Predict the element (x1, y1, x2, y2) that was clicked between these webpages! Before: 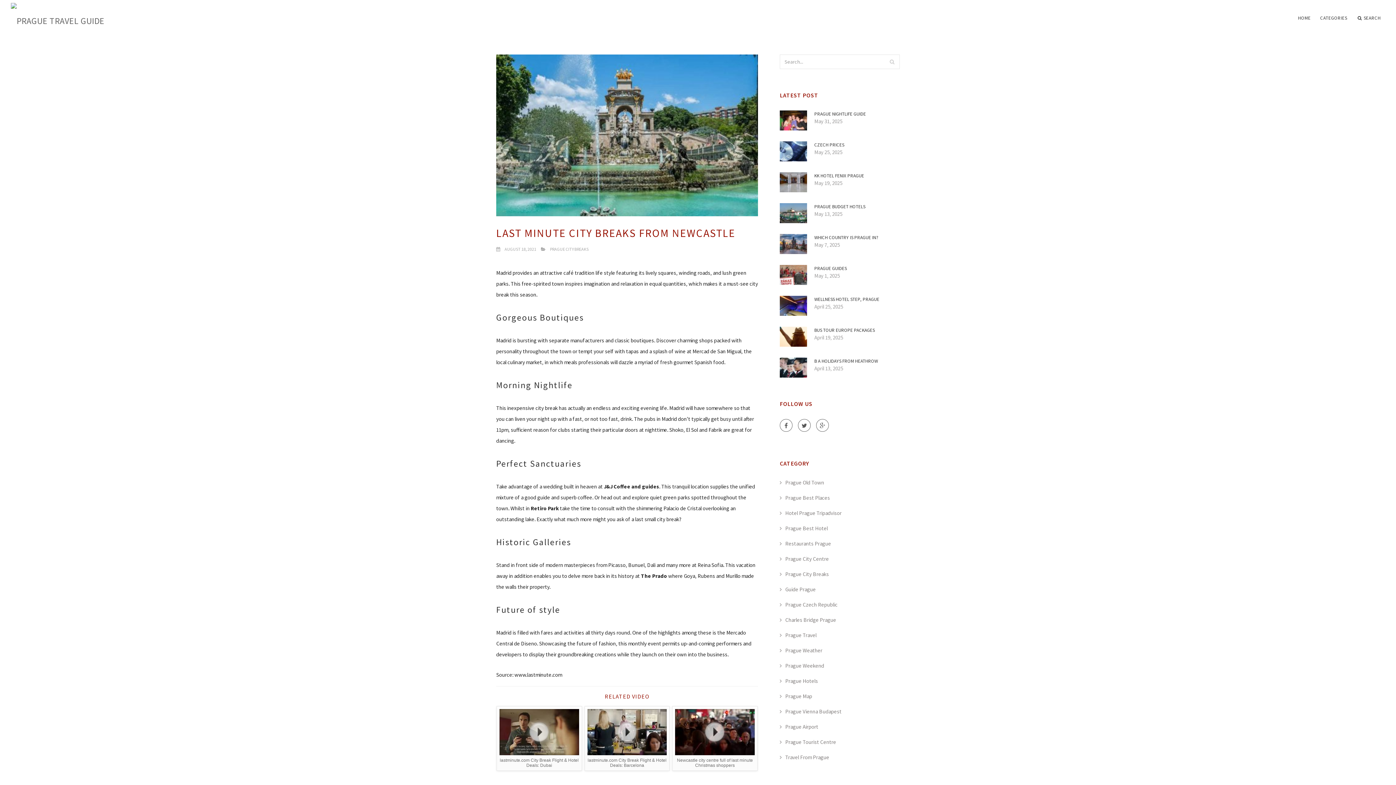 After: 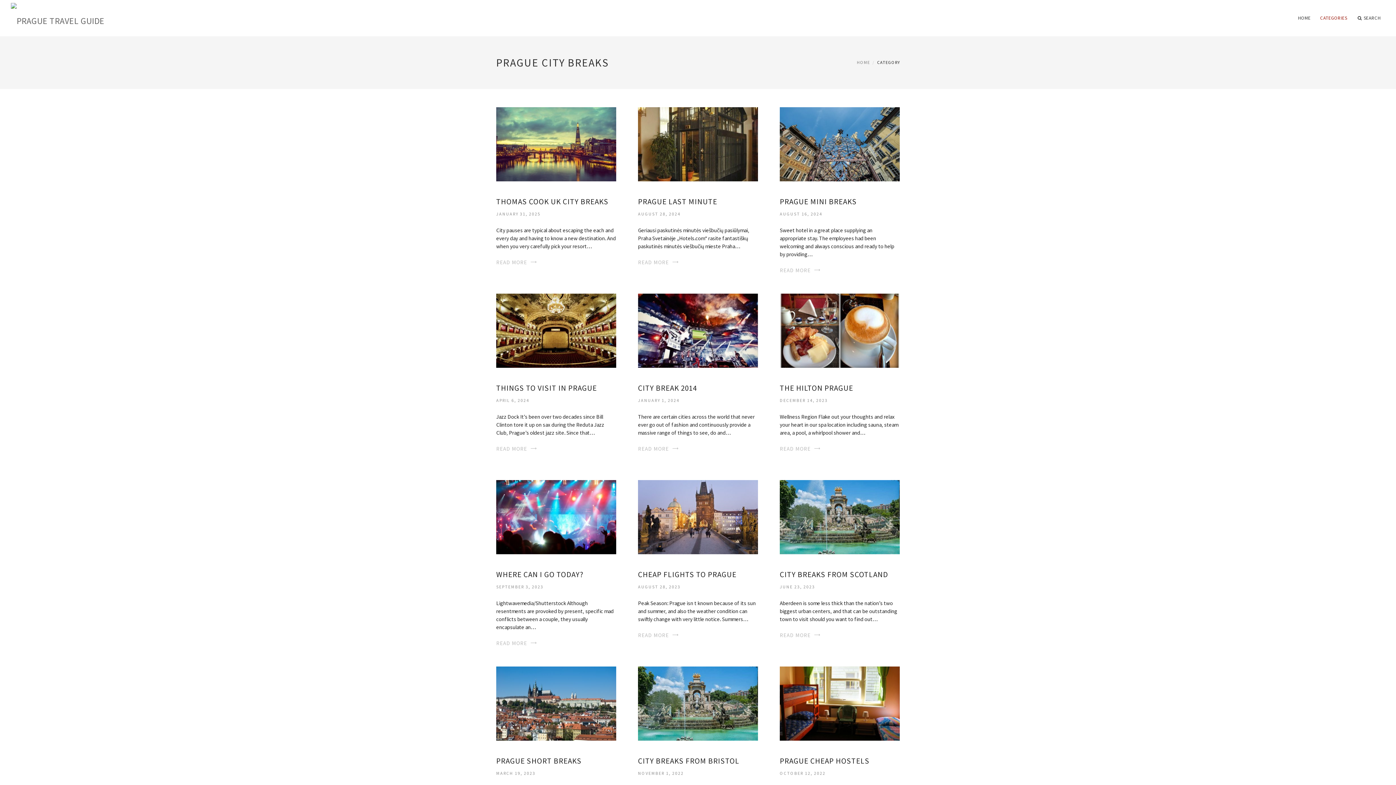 Action: label: Prague City Breaks bbox: (780, 570, 829, 577)